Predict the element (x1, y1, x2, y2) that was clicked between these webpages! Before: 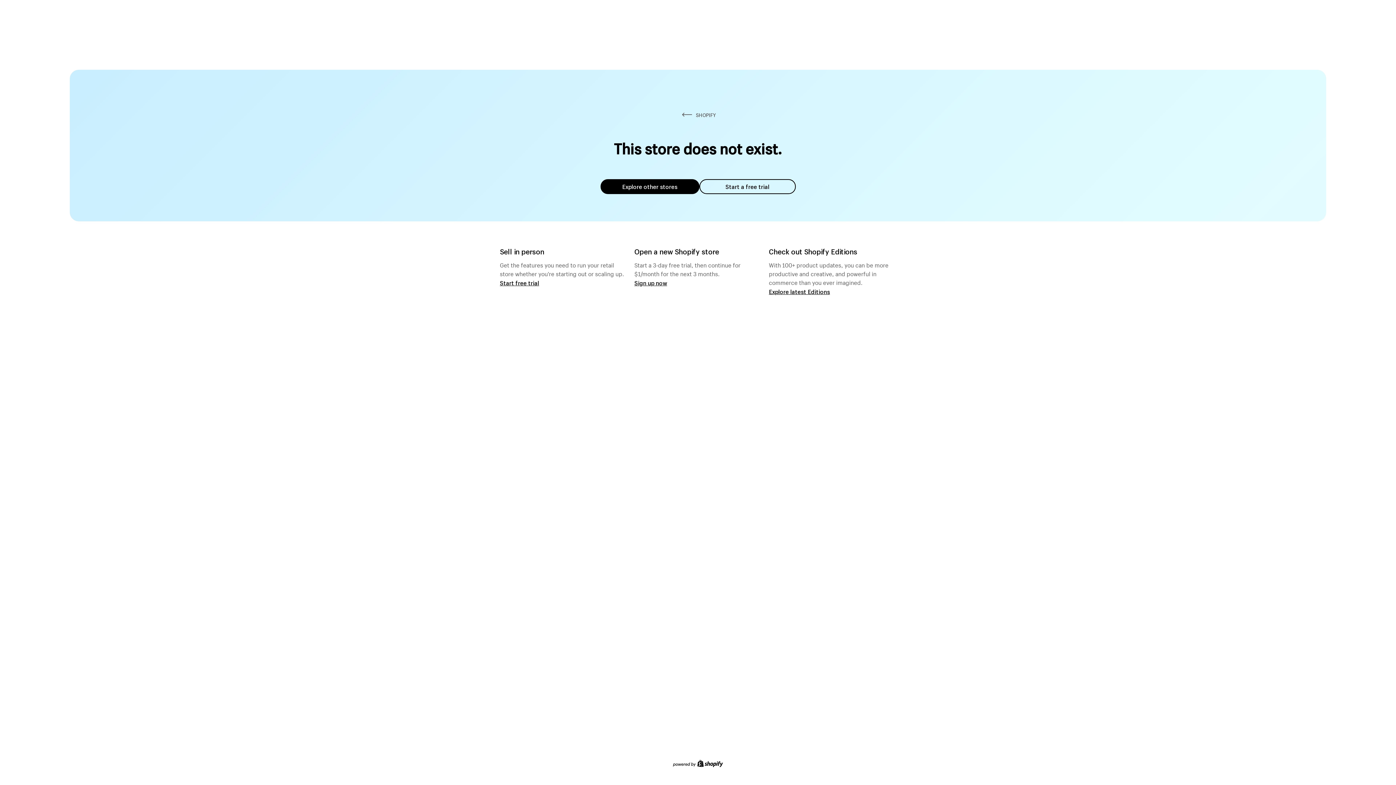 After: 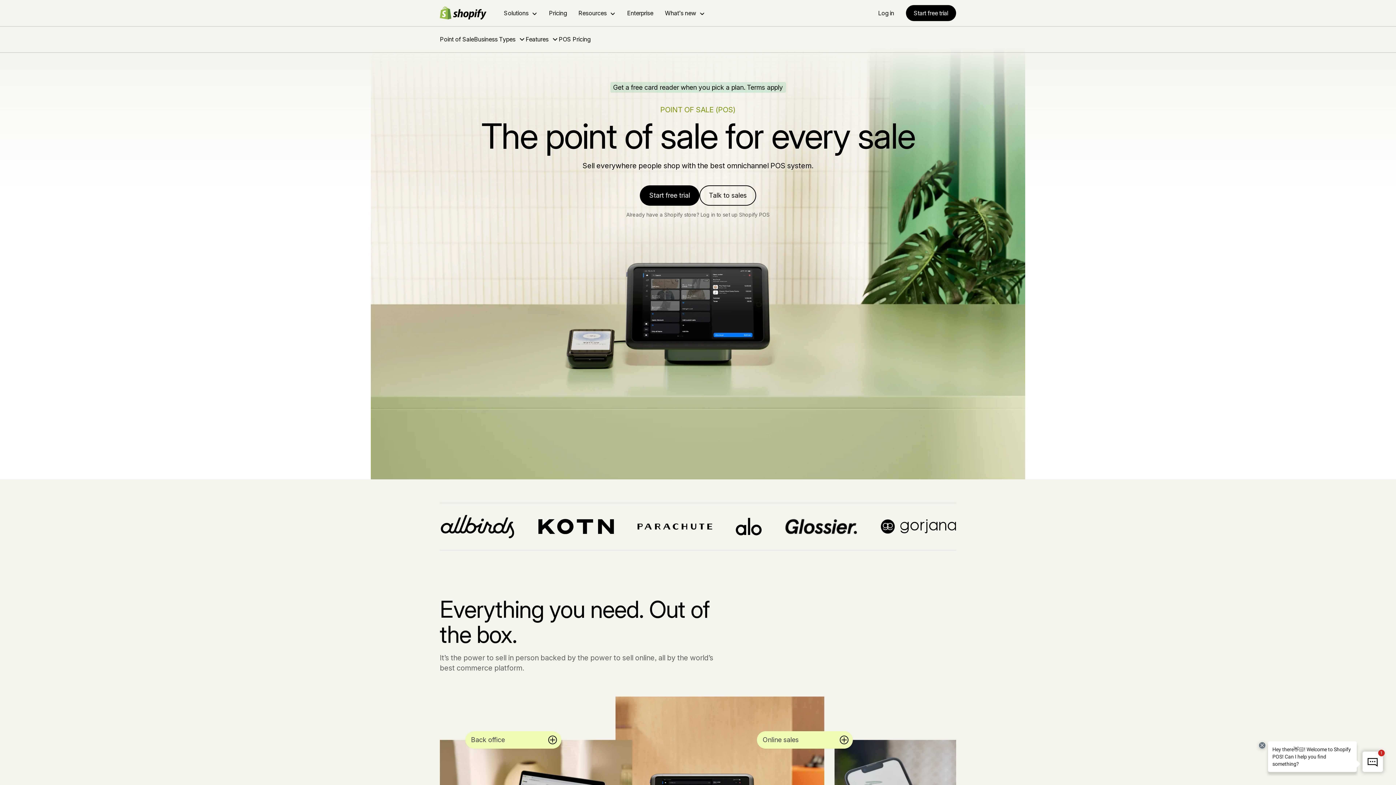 Action: label: Start free trial bbox: (500, 279, 539, 286)